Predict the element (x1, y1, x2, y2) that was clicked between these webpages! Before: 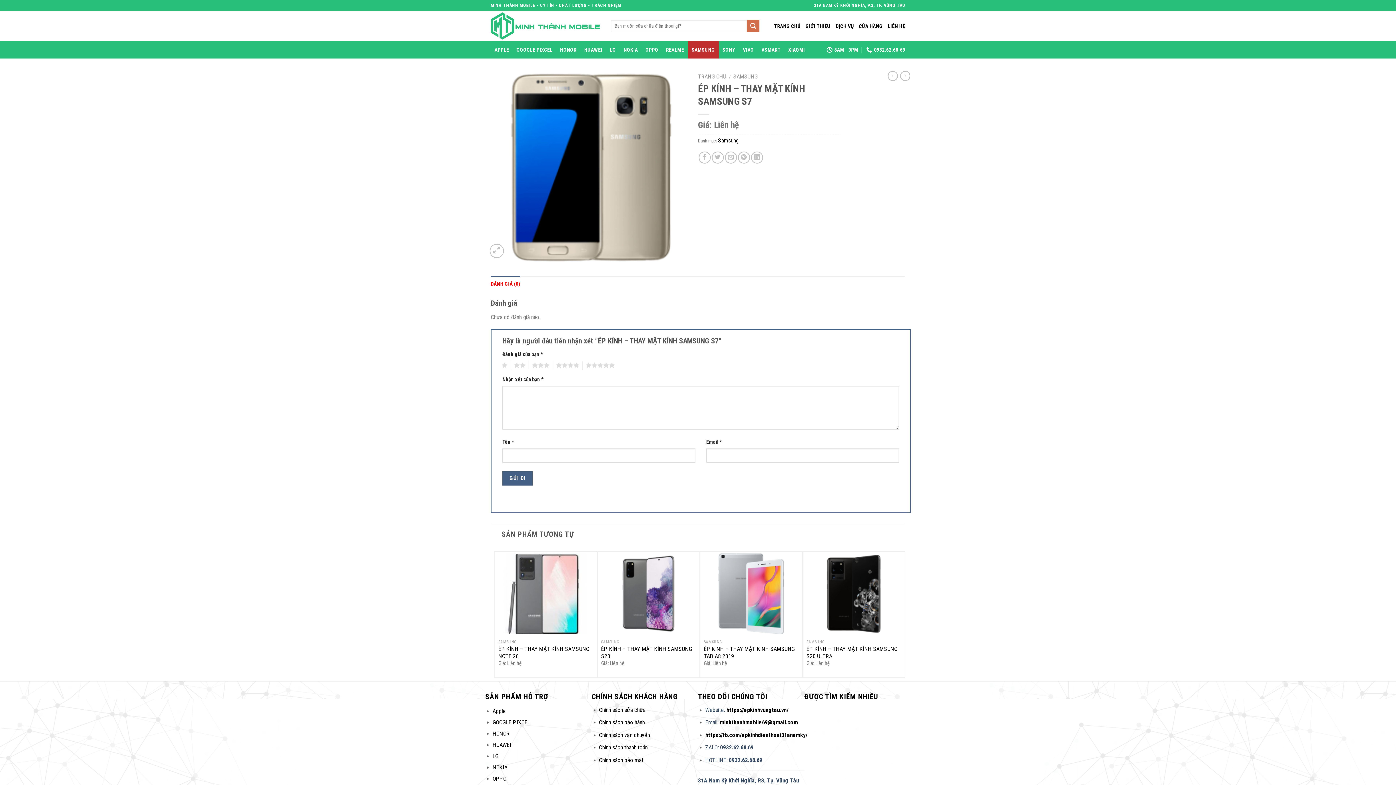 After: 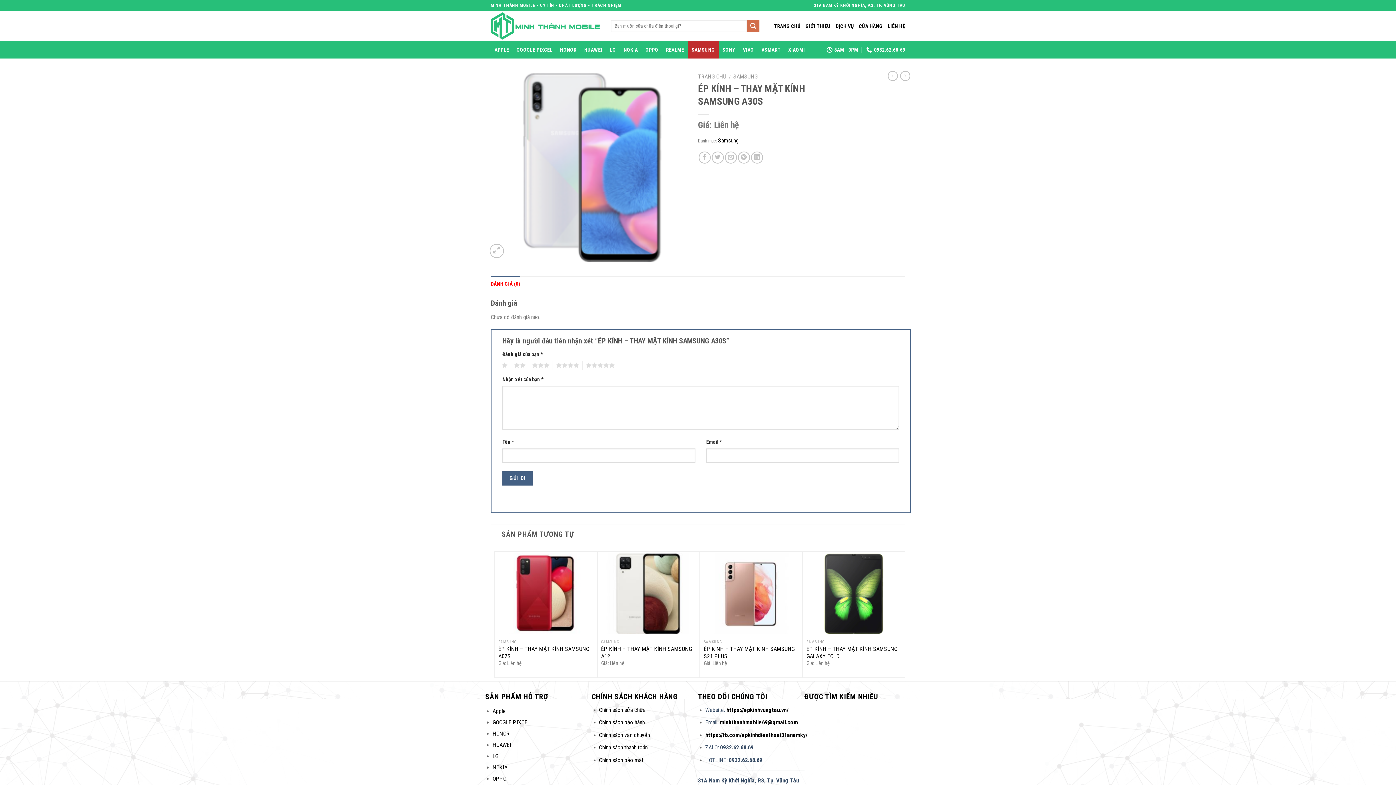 Action: bbox: (900, 71, 910, 81)